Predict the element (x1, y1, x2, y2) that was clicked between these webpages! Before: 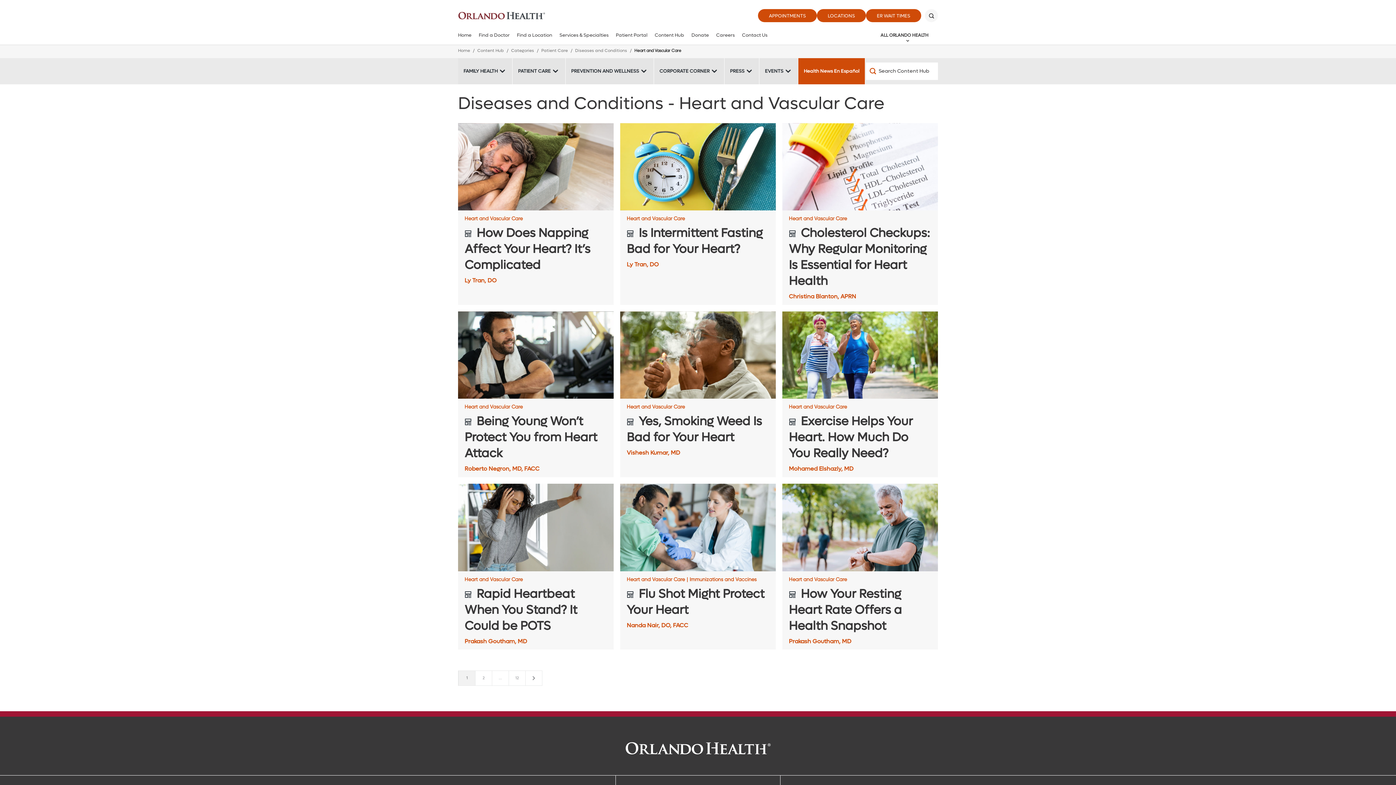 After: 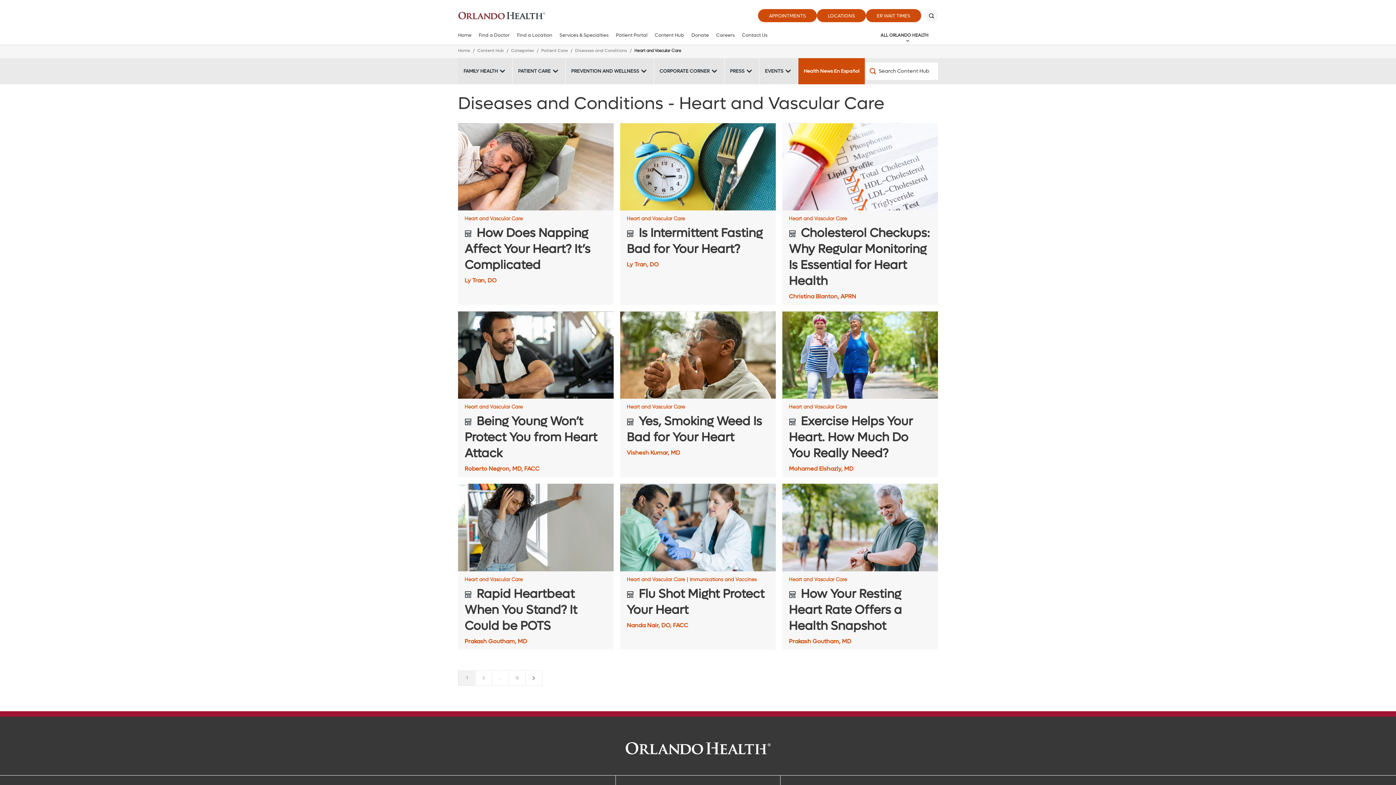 Action: label: Heart and Vascular Care bbox: (789, 576, 847, 582)